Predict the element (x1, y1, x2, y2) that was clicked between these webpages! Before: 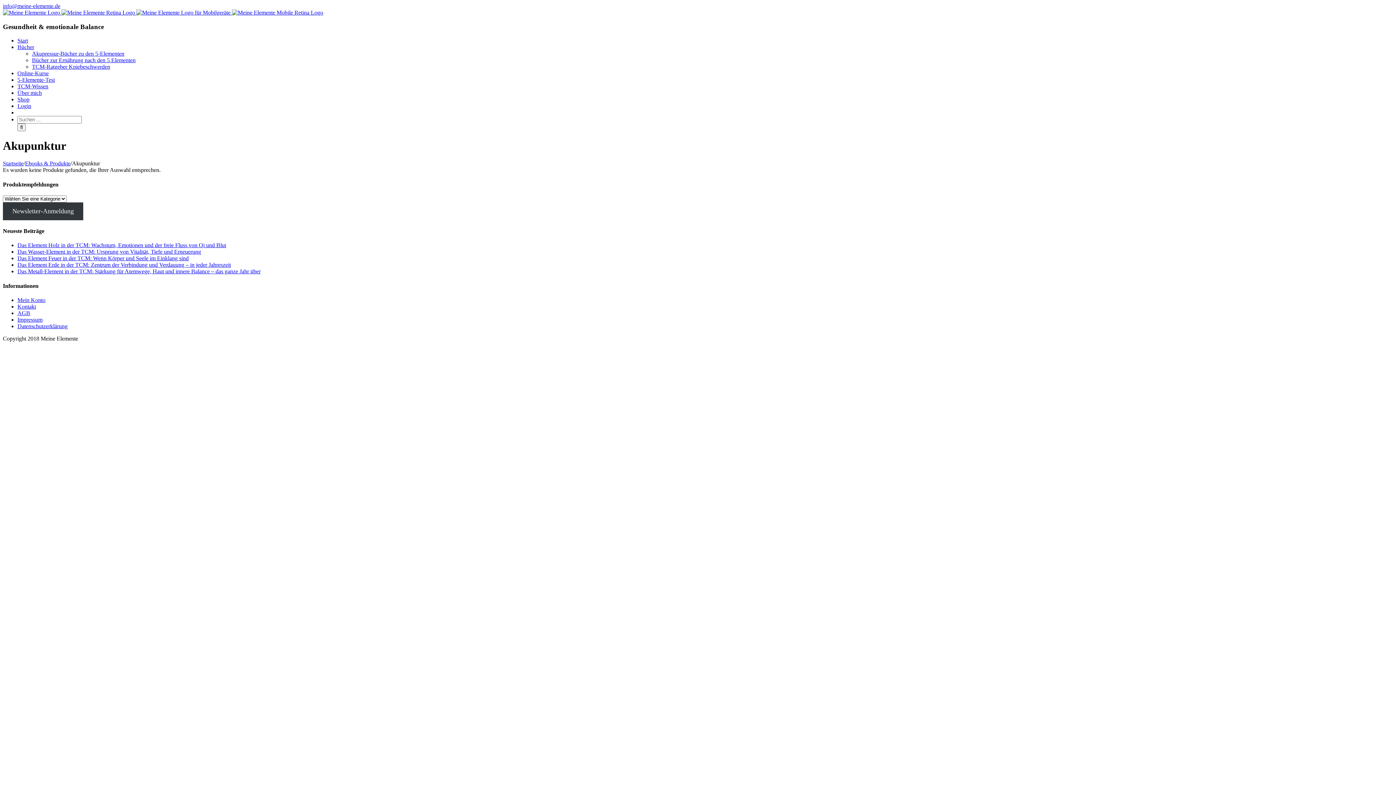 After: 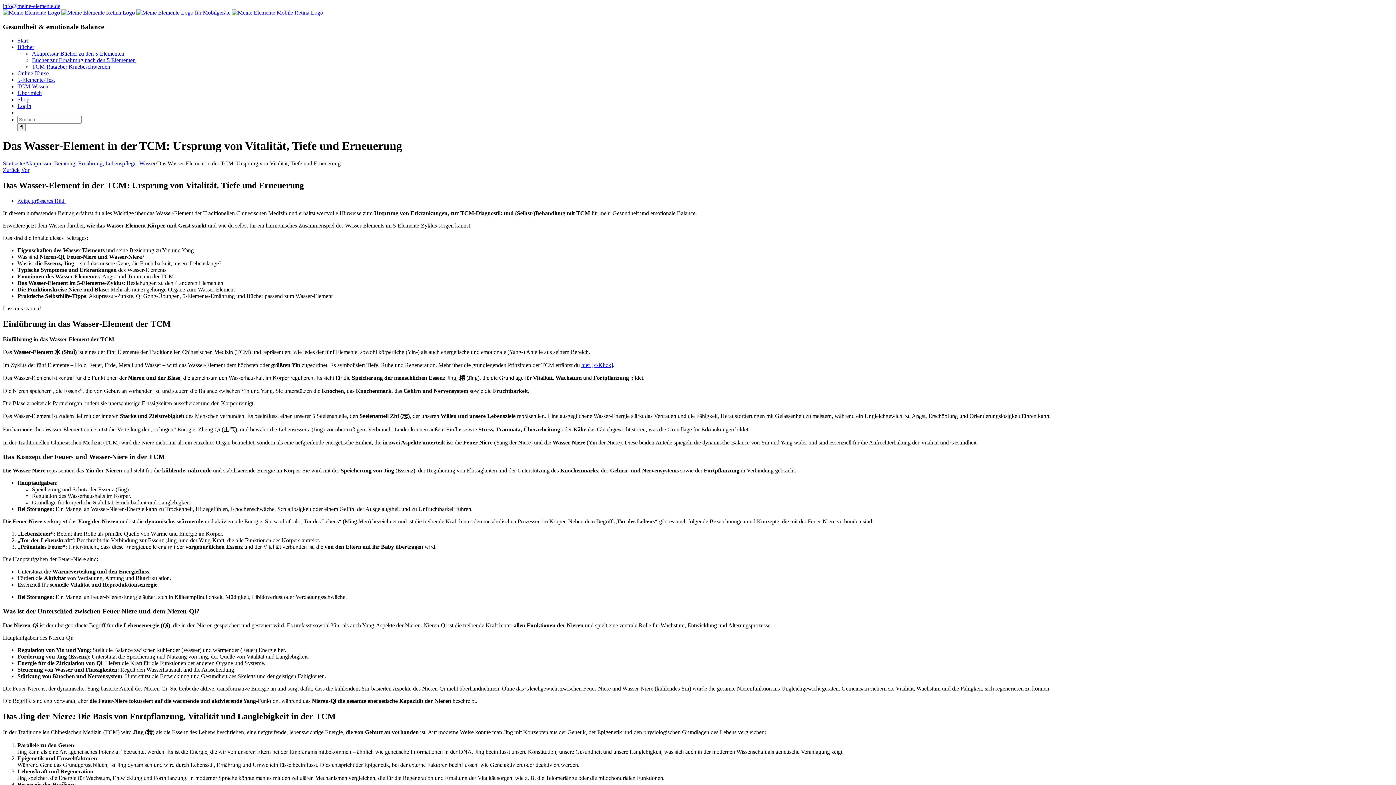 Action: bbox: (17, 248, 201, 255) label: Das Wasser-Element in der TCM: Ursprung von Vitalität, Tiefe und Erneuerung